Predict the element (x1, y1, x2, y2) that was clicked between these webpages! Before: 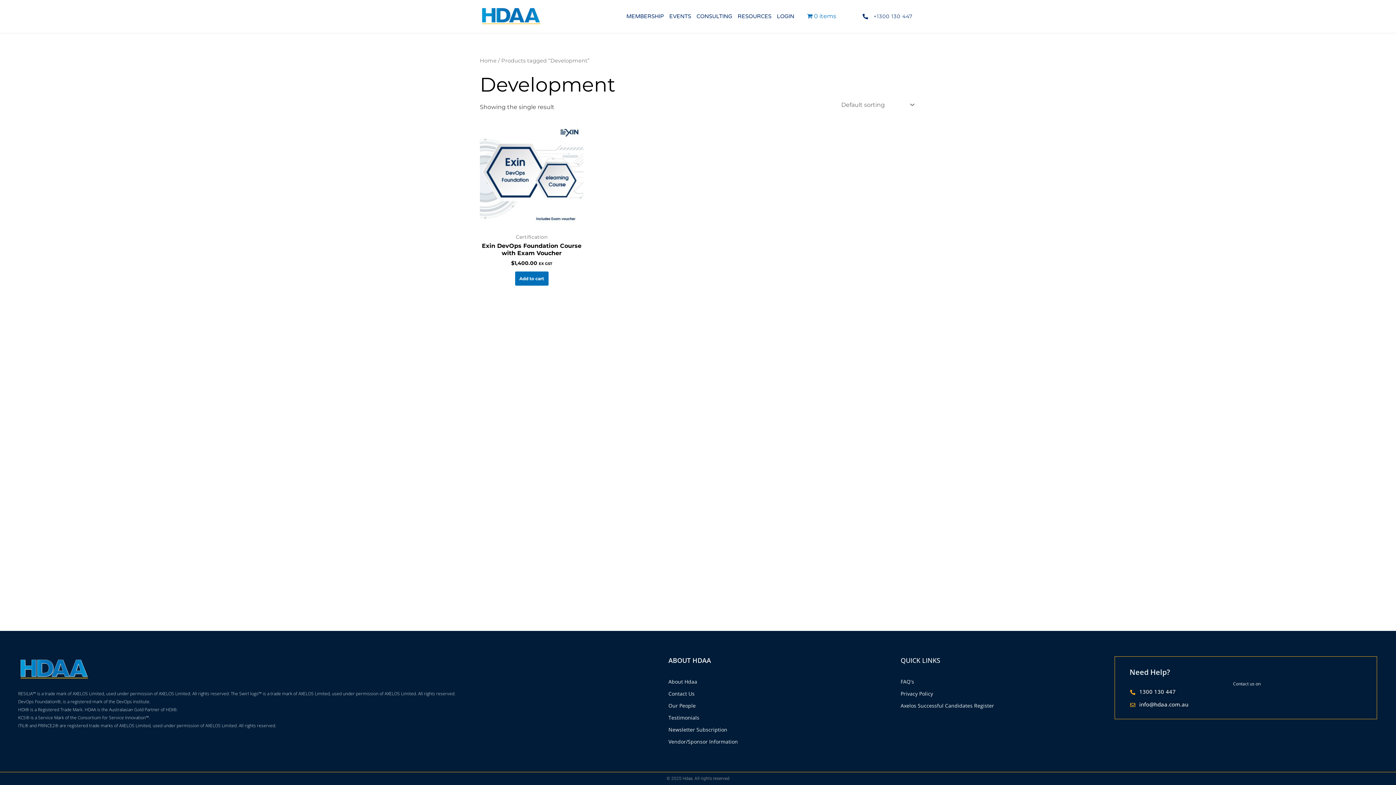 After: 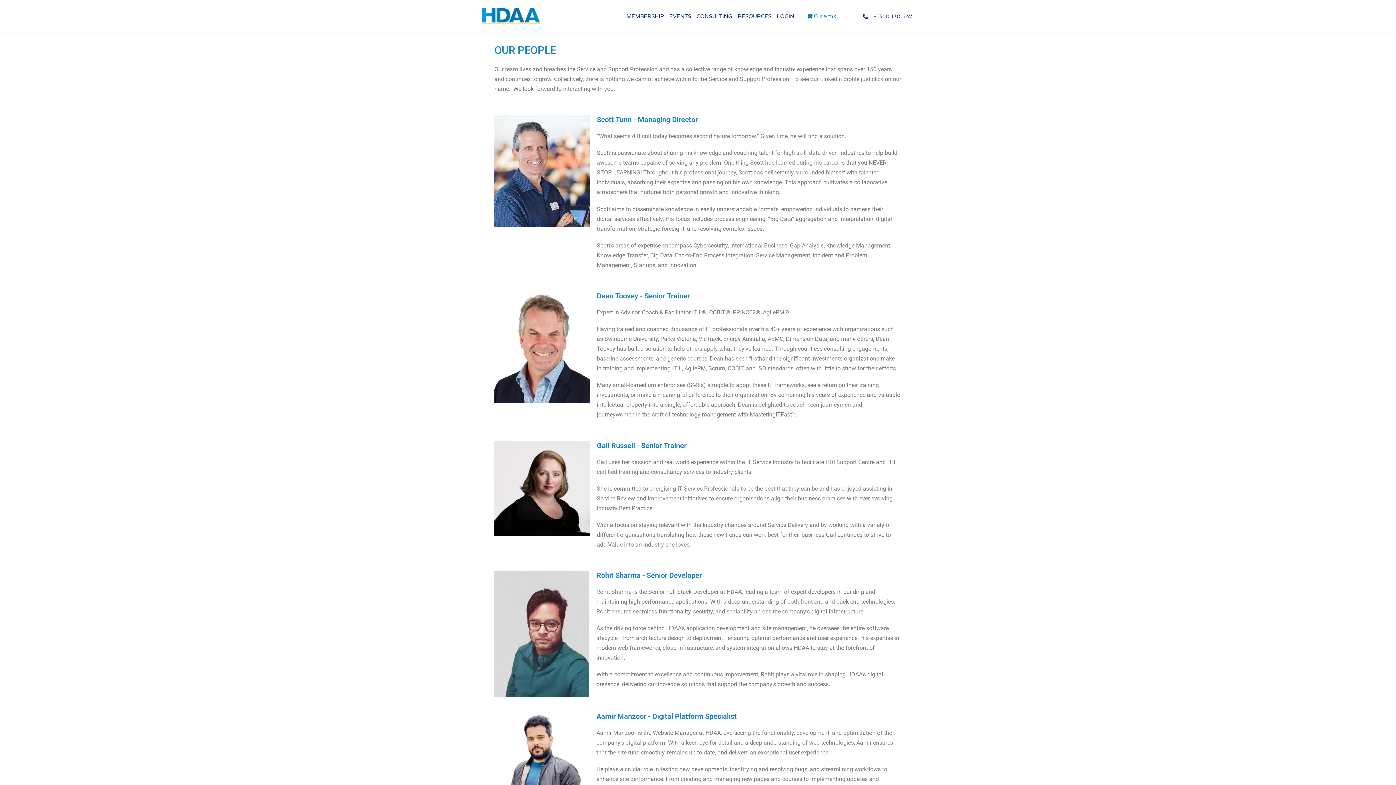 Action: label: Our People bbox: (668, 701, 900, 710)